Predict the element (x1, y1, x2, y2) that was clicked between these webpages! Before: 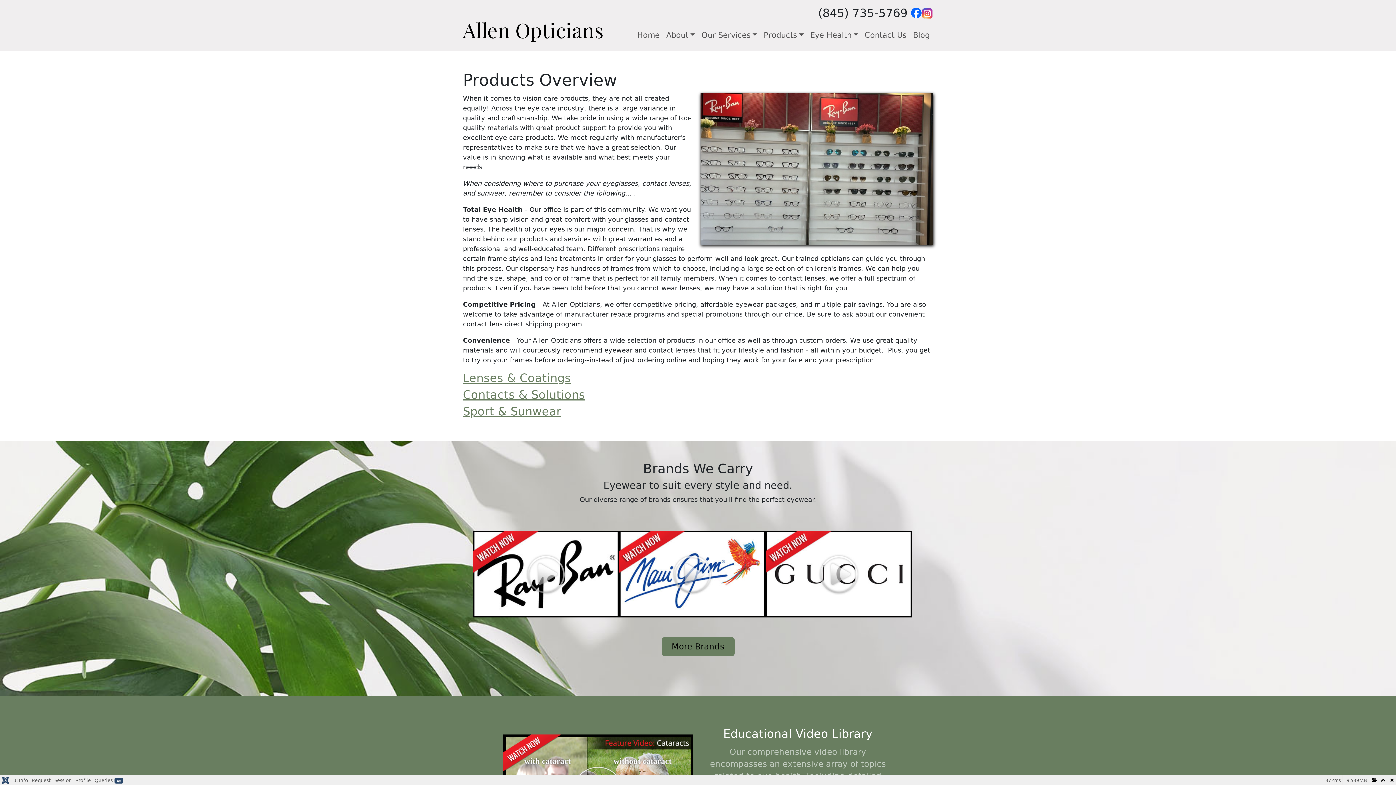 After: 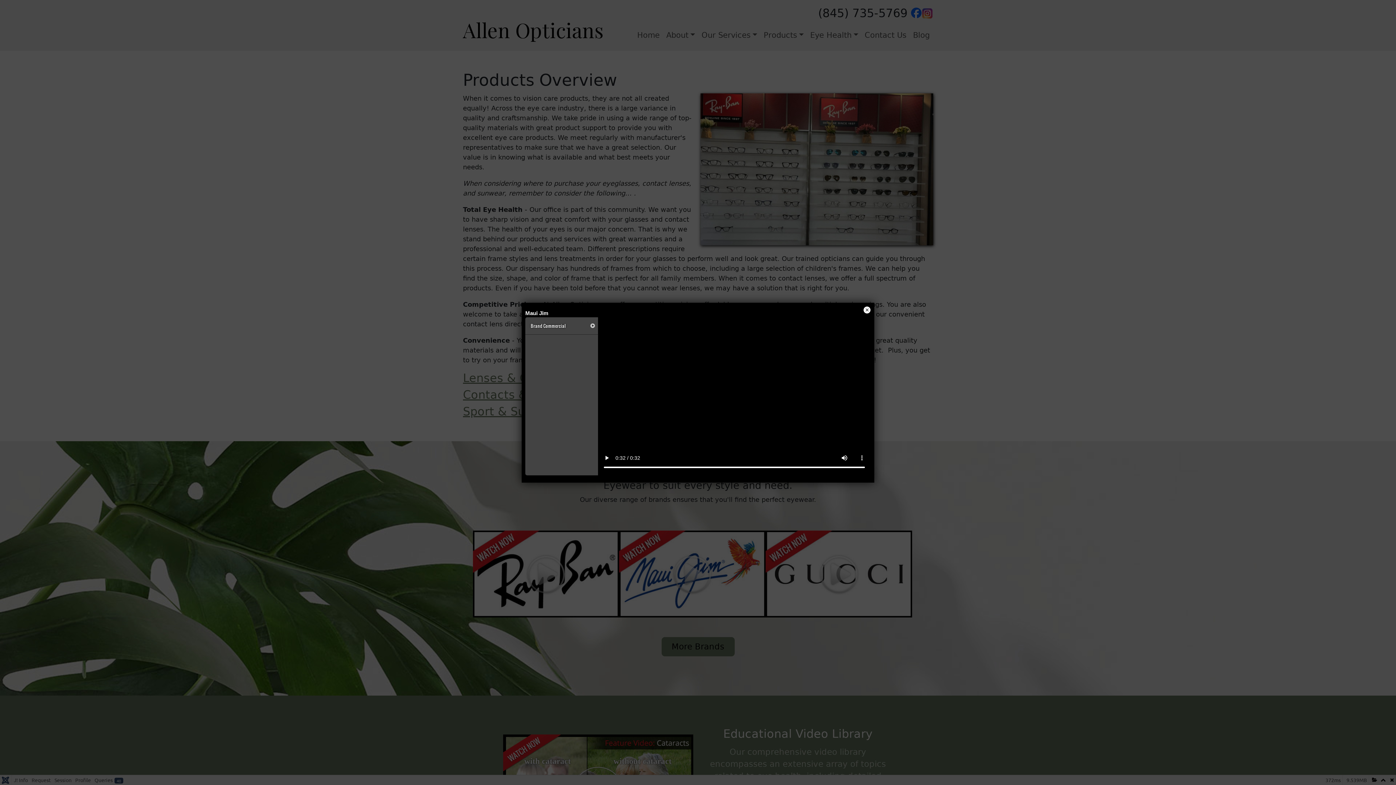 Action: bbox: (619, 530, 765, 617)